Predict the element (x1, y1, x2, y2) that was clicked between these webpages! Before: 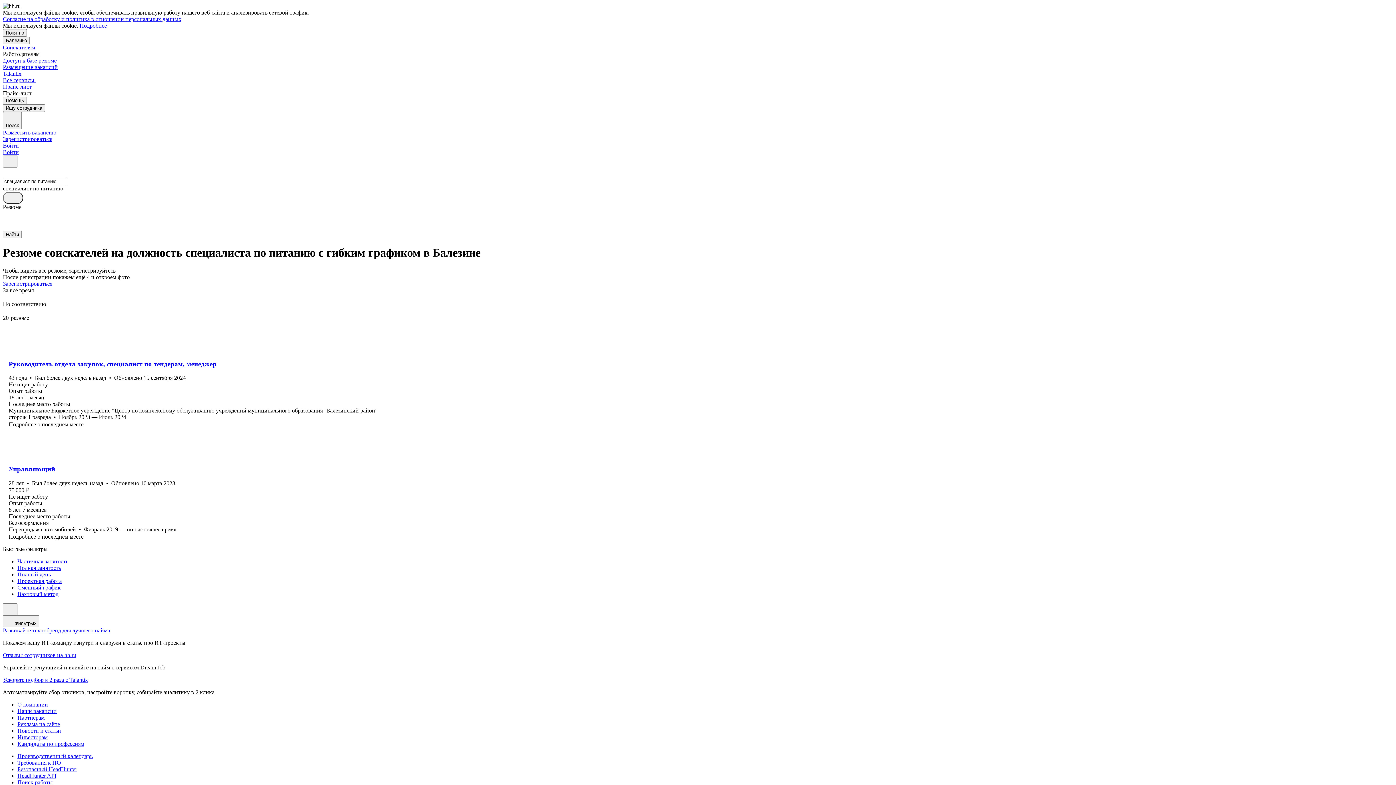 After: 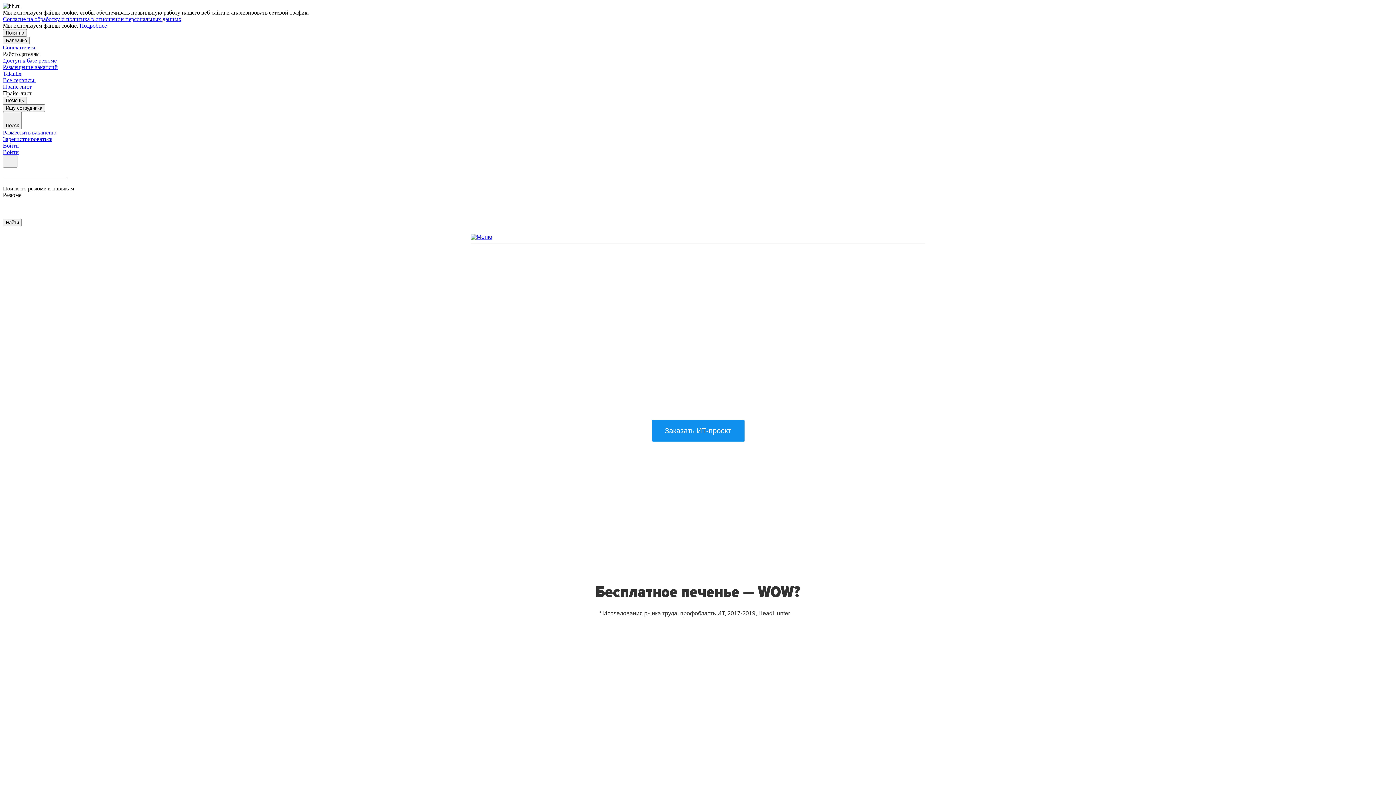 Action: label: Развивайте технобренд для лучшего найма bbox: (2, 627, 110, 633)